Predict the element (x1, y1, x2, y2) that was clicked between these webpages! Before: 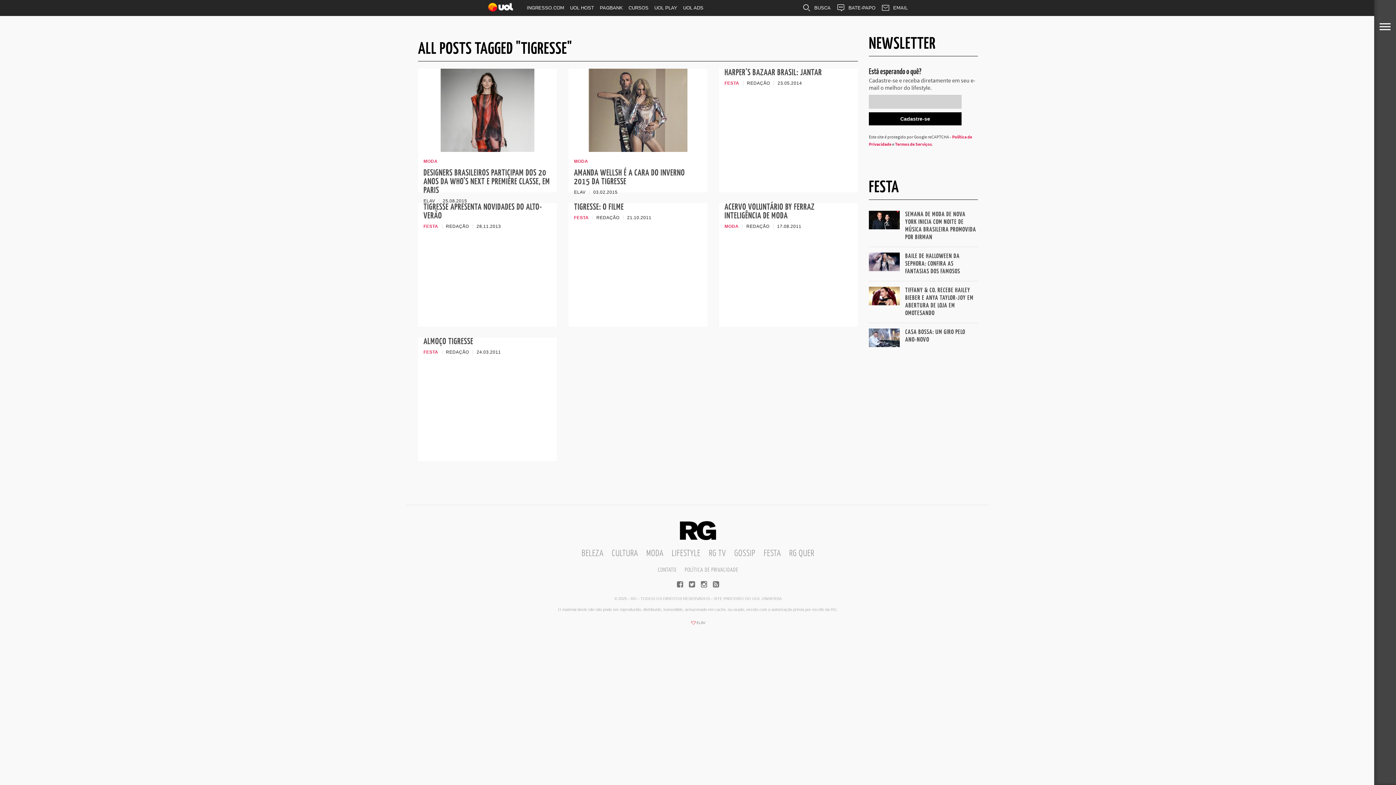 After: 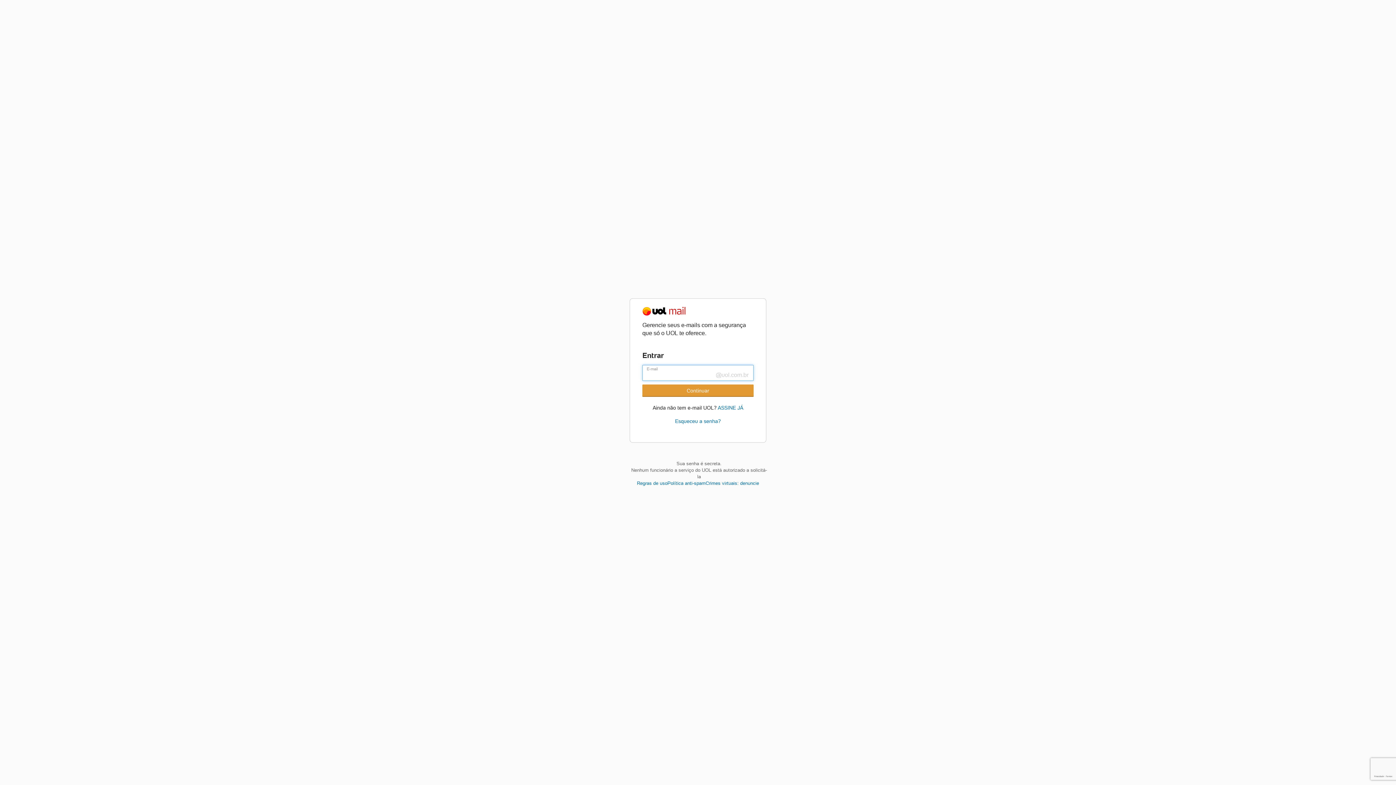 Action: bbox: (878, 0, 910, 16) label: EMAIL